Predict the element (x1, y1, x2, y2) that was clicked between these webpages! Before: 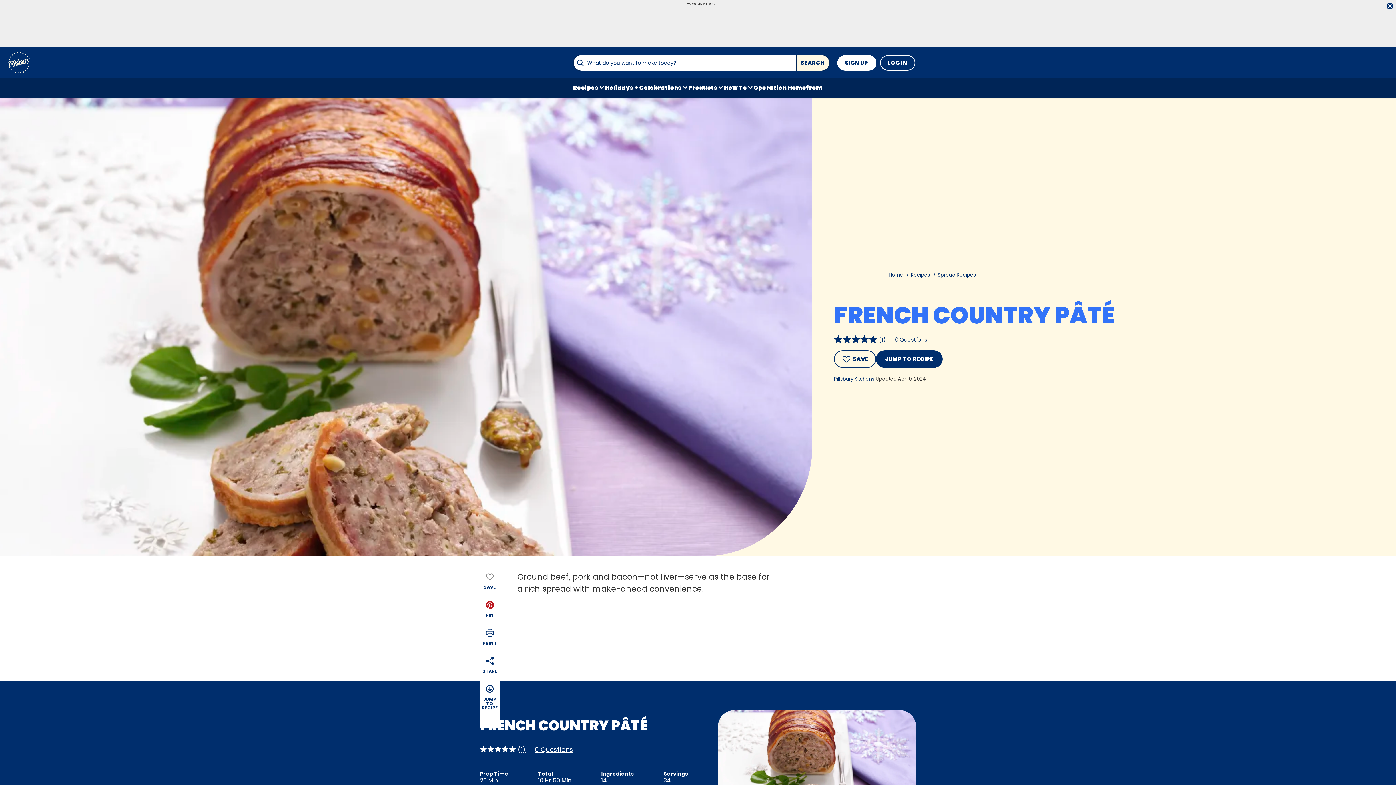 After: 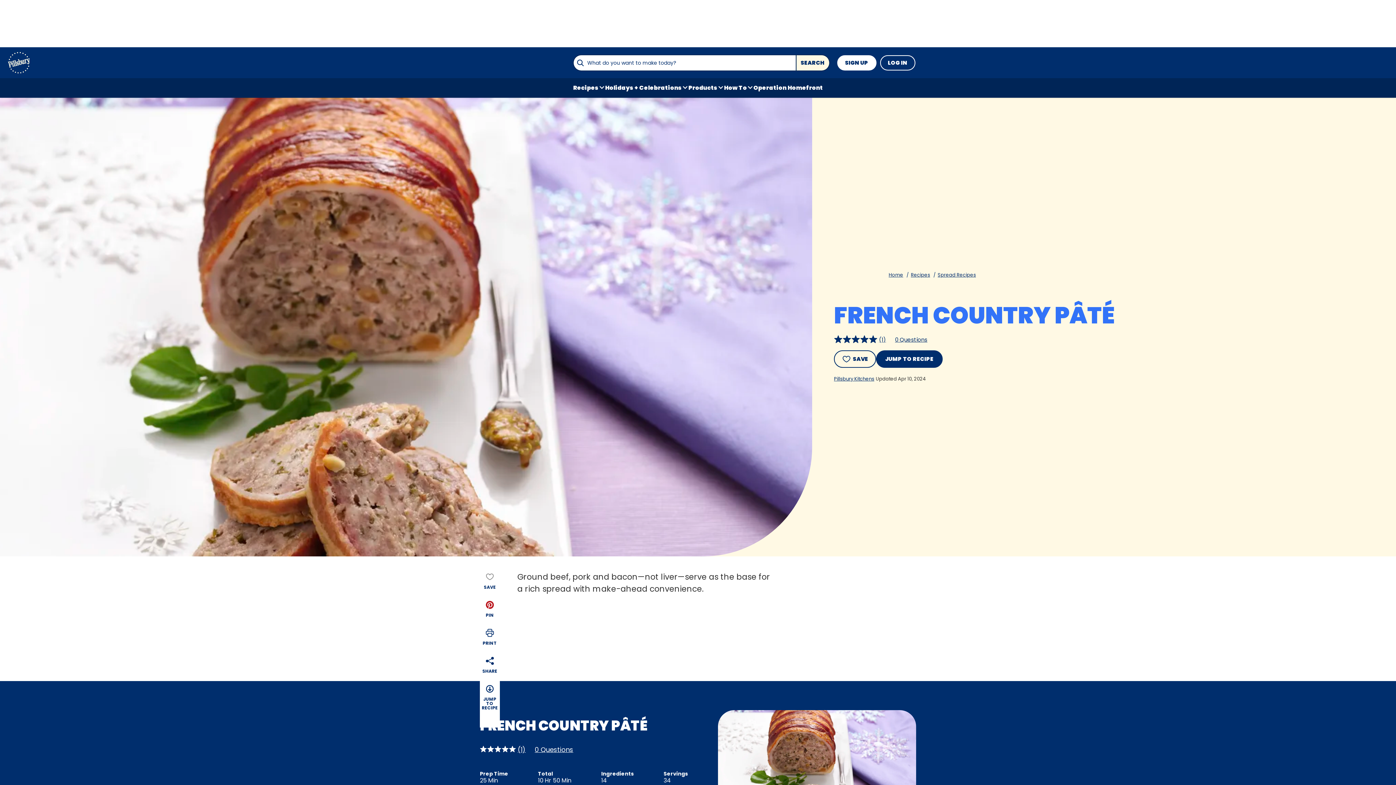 Action: bbox: (1386, 2, 1393, 10) label: close